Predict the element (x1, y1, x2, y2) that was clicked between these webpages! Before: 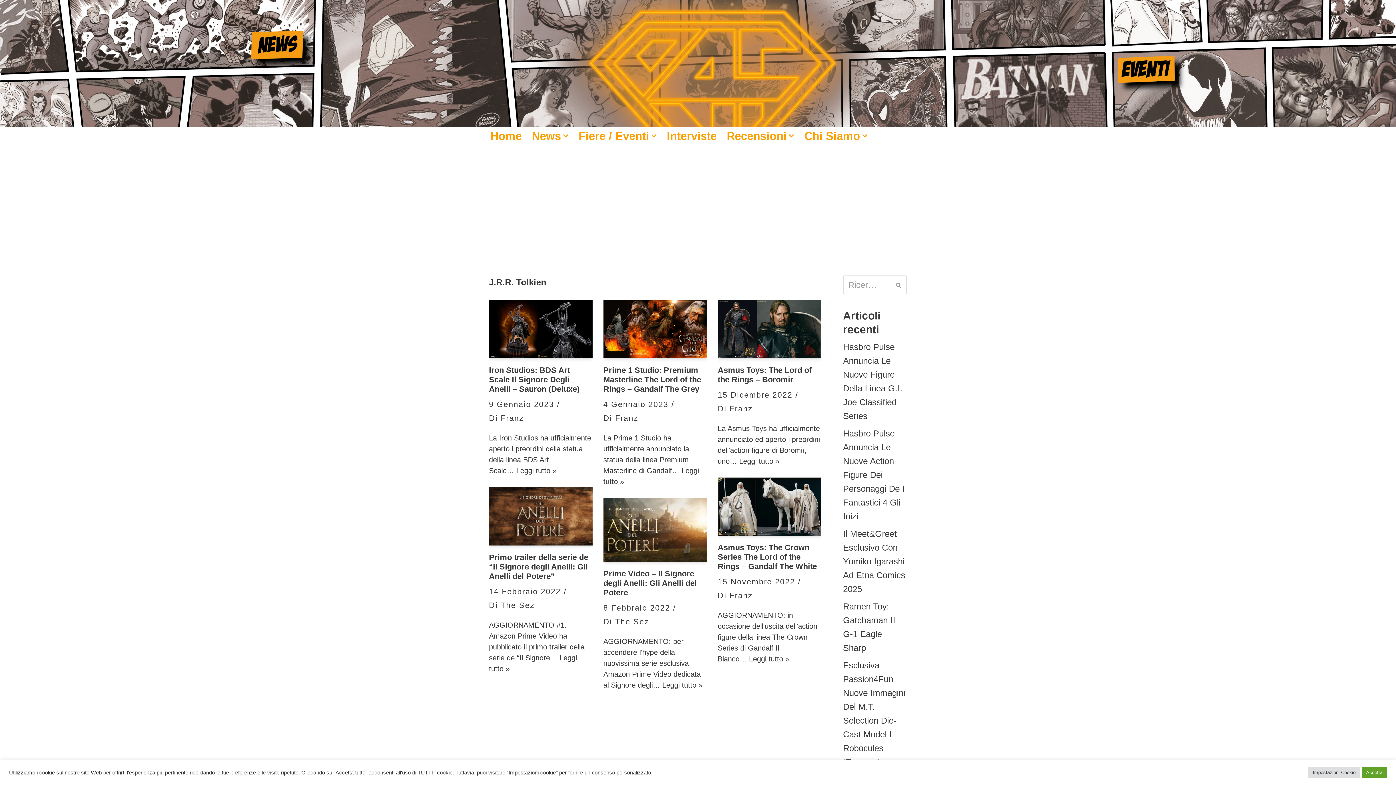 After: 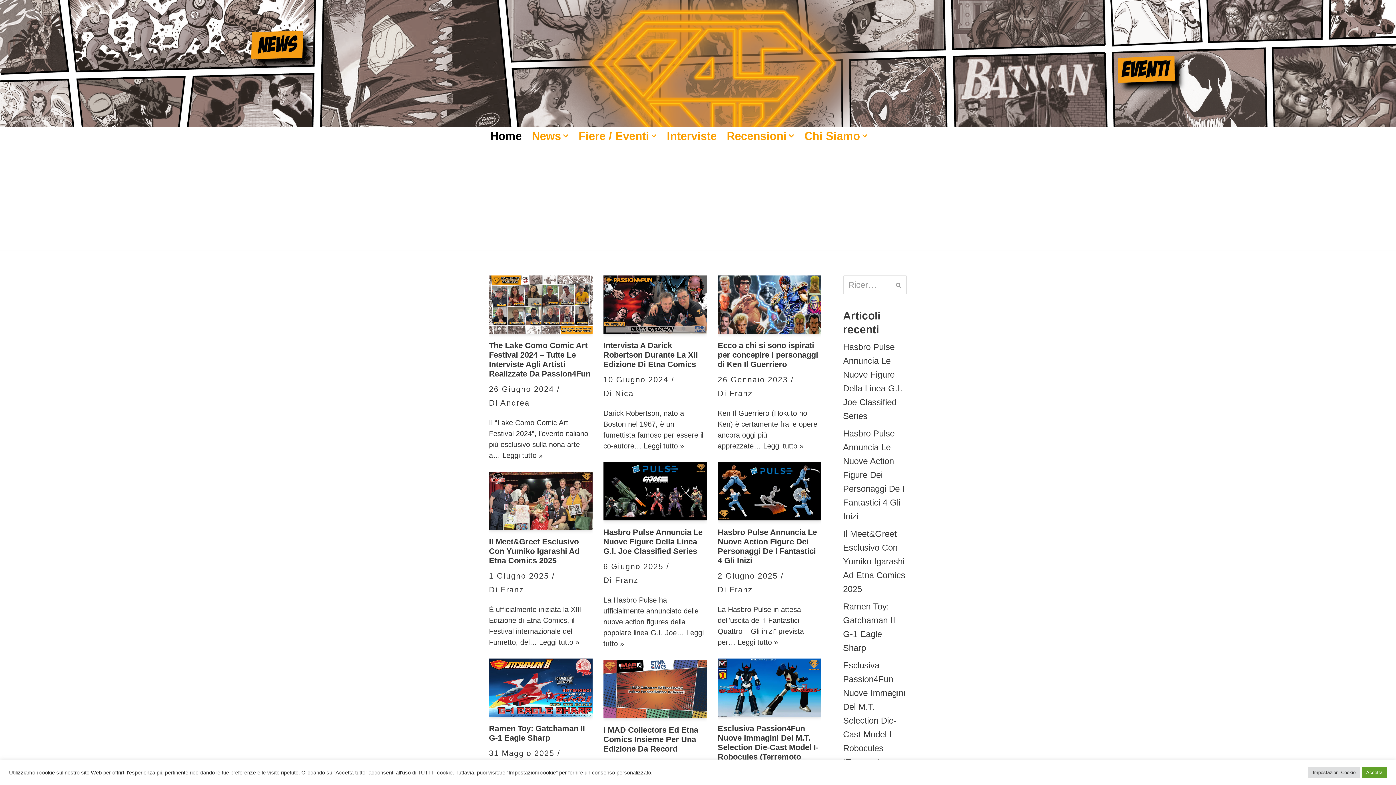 Action: label: The Sez bbox: (500, 601, 534, 610)